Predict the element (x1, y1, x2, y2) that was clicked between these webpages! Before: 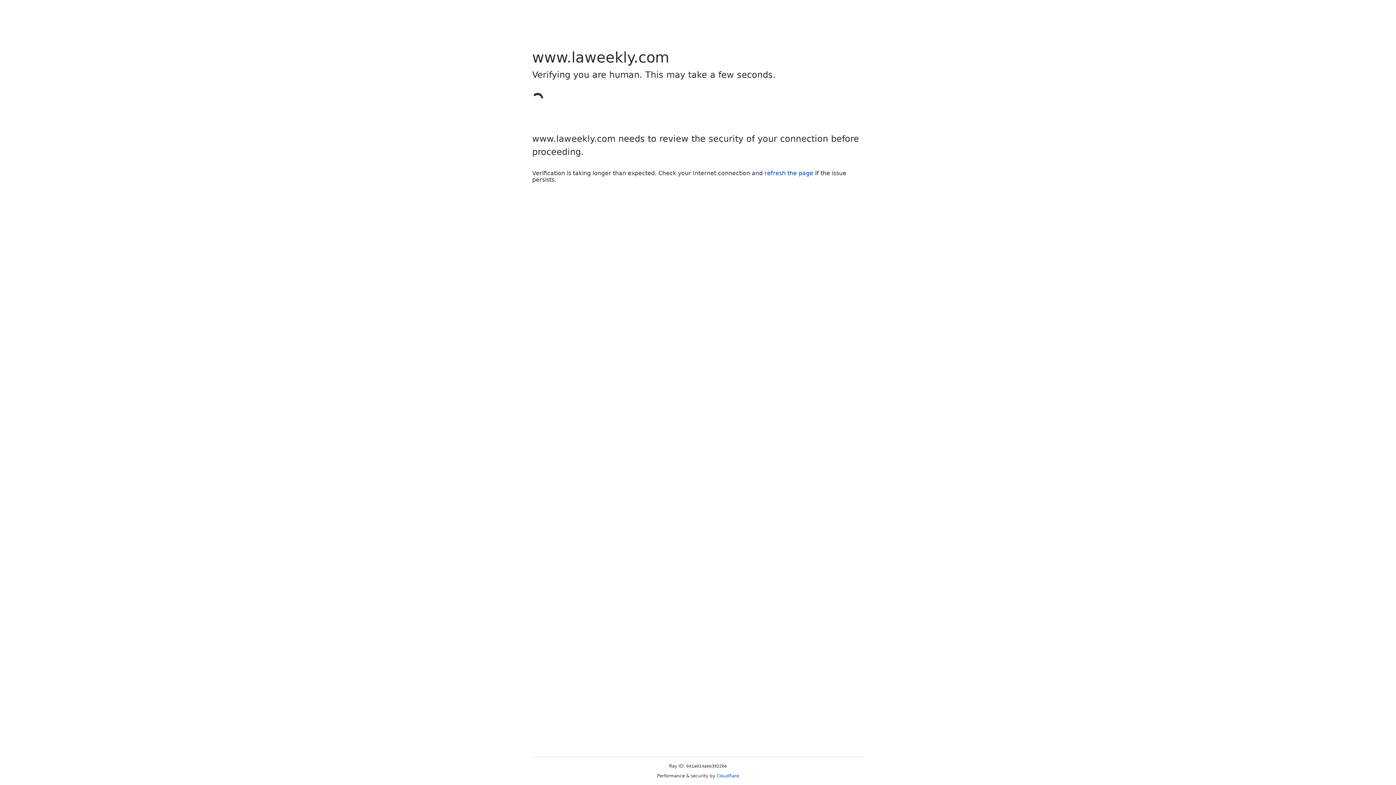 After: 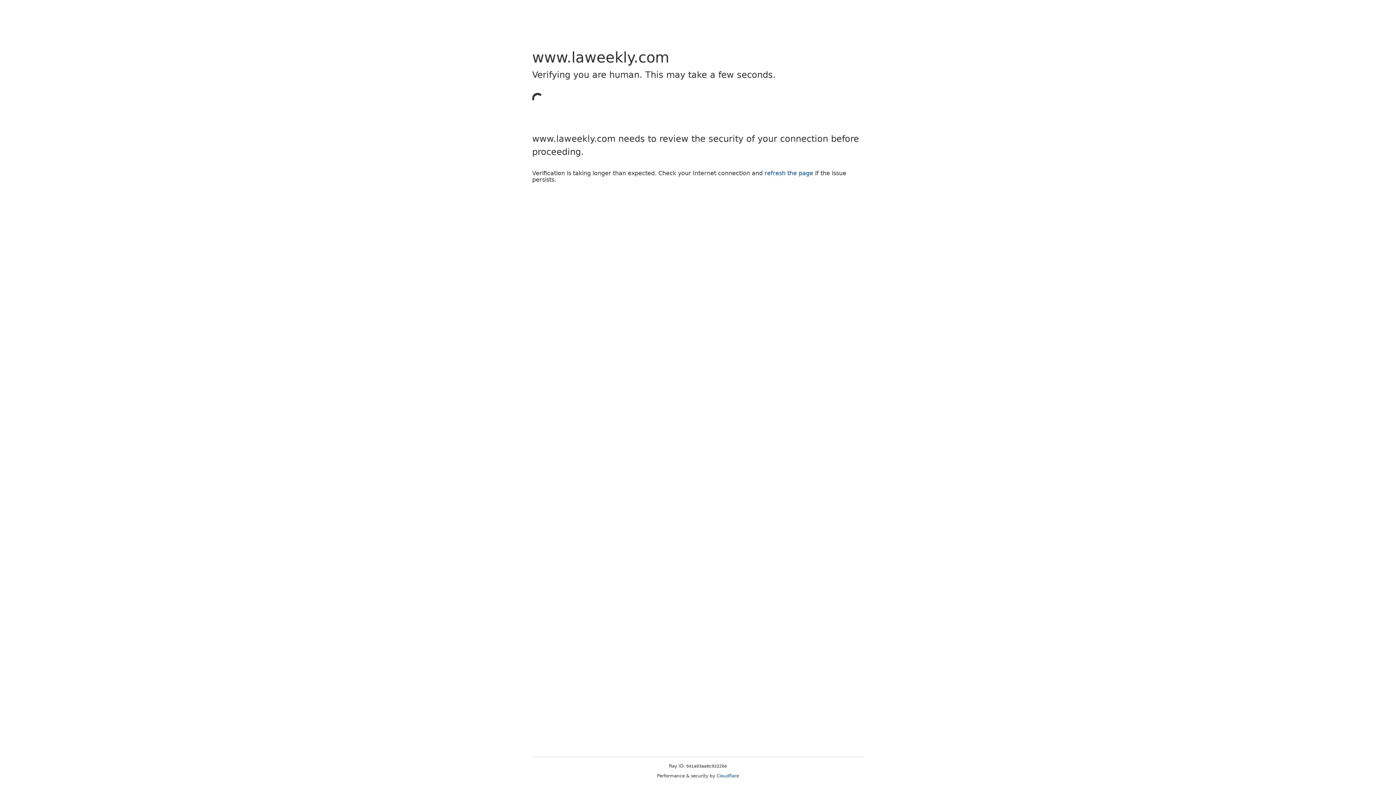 Action: label: refresh the page bbox: (764, 169, 813, 176)